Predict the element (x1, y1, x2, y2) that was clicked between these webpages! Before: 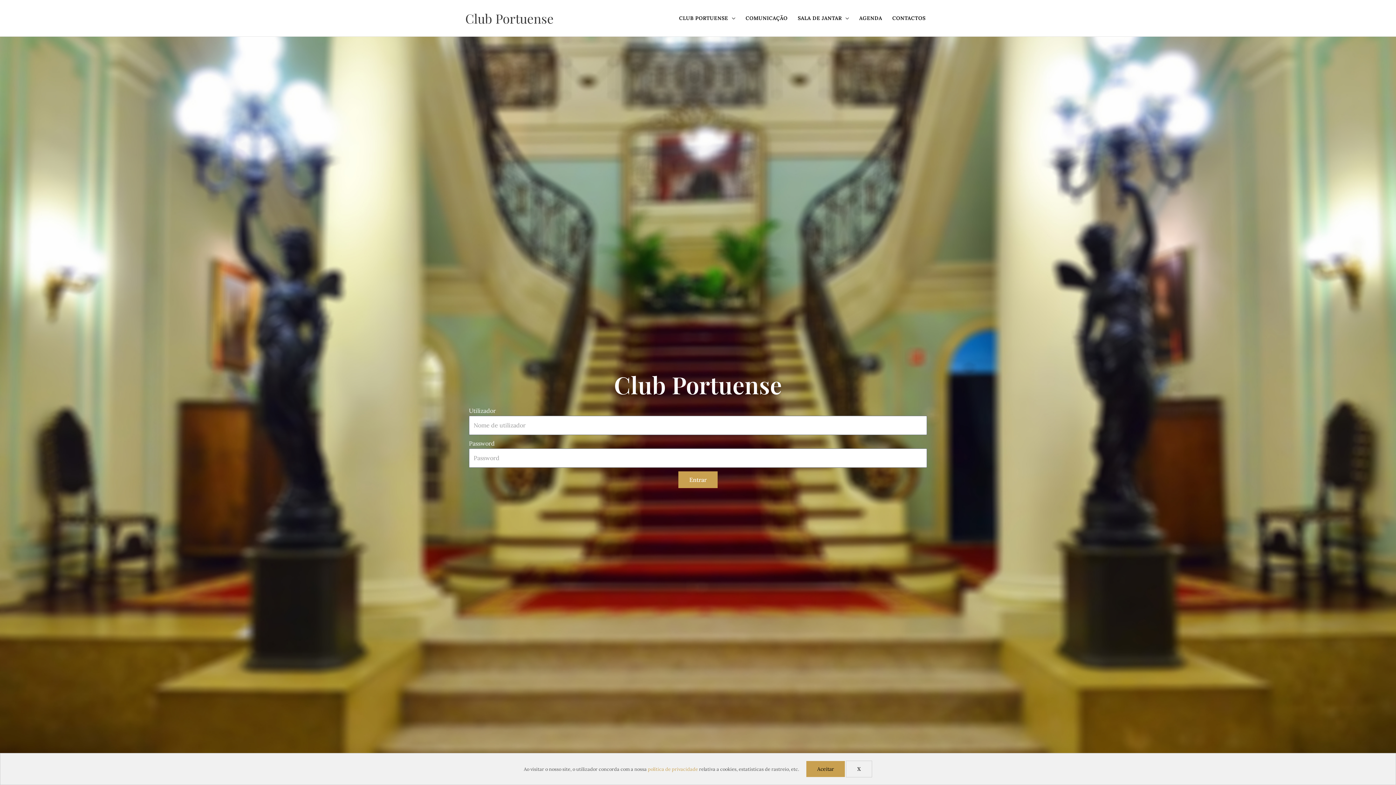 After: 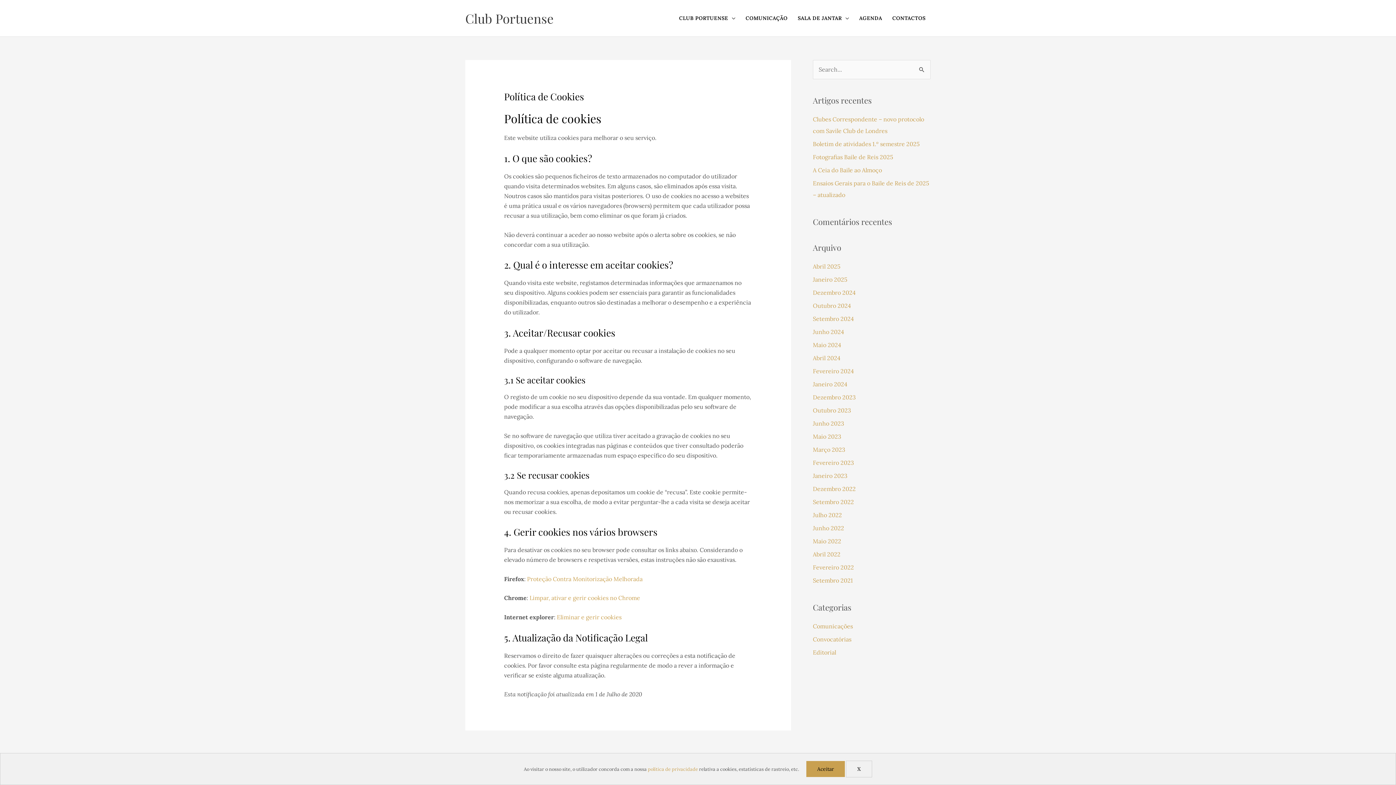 Action: bbox: (648, 766, 698, 772) label: política de privacidade